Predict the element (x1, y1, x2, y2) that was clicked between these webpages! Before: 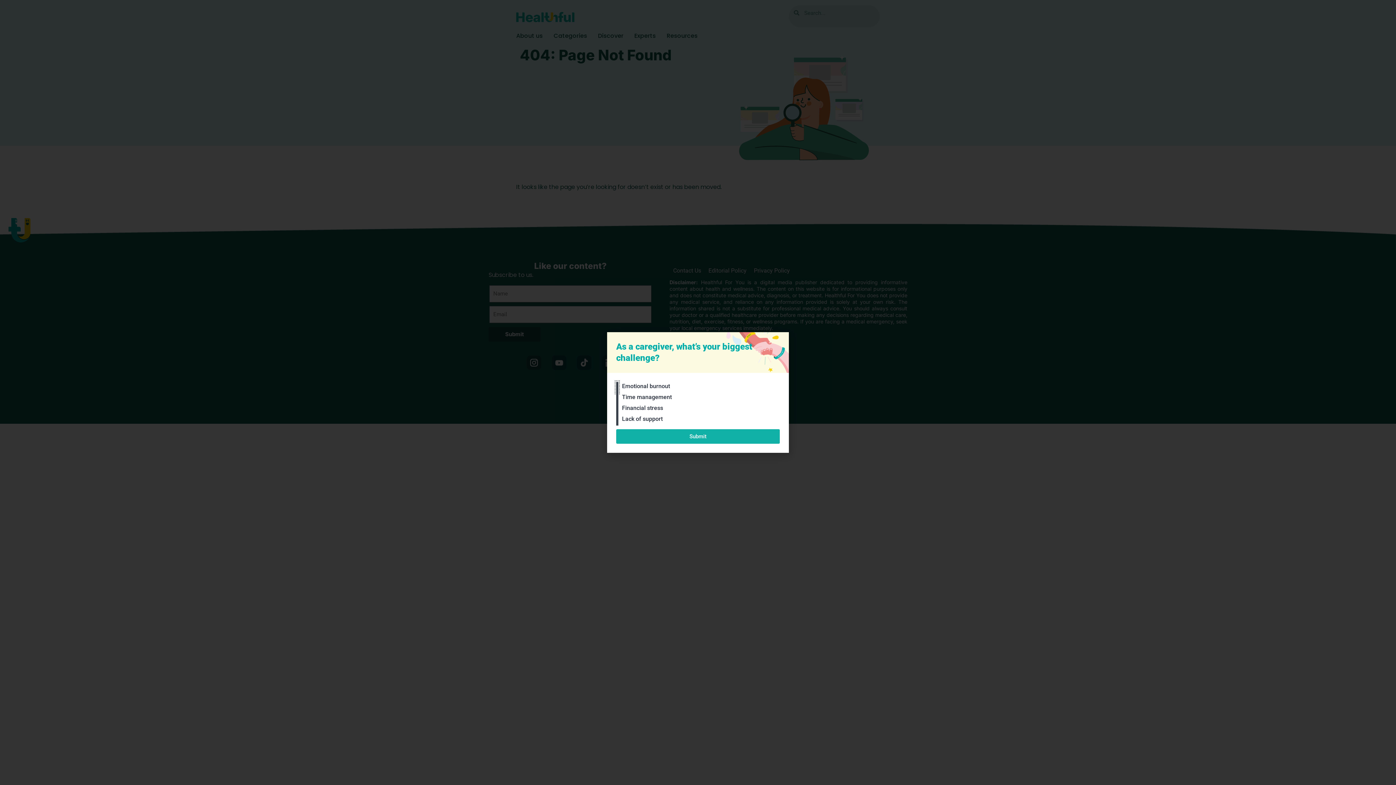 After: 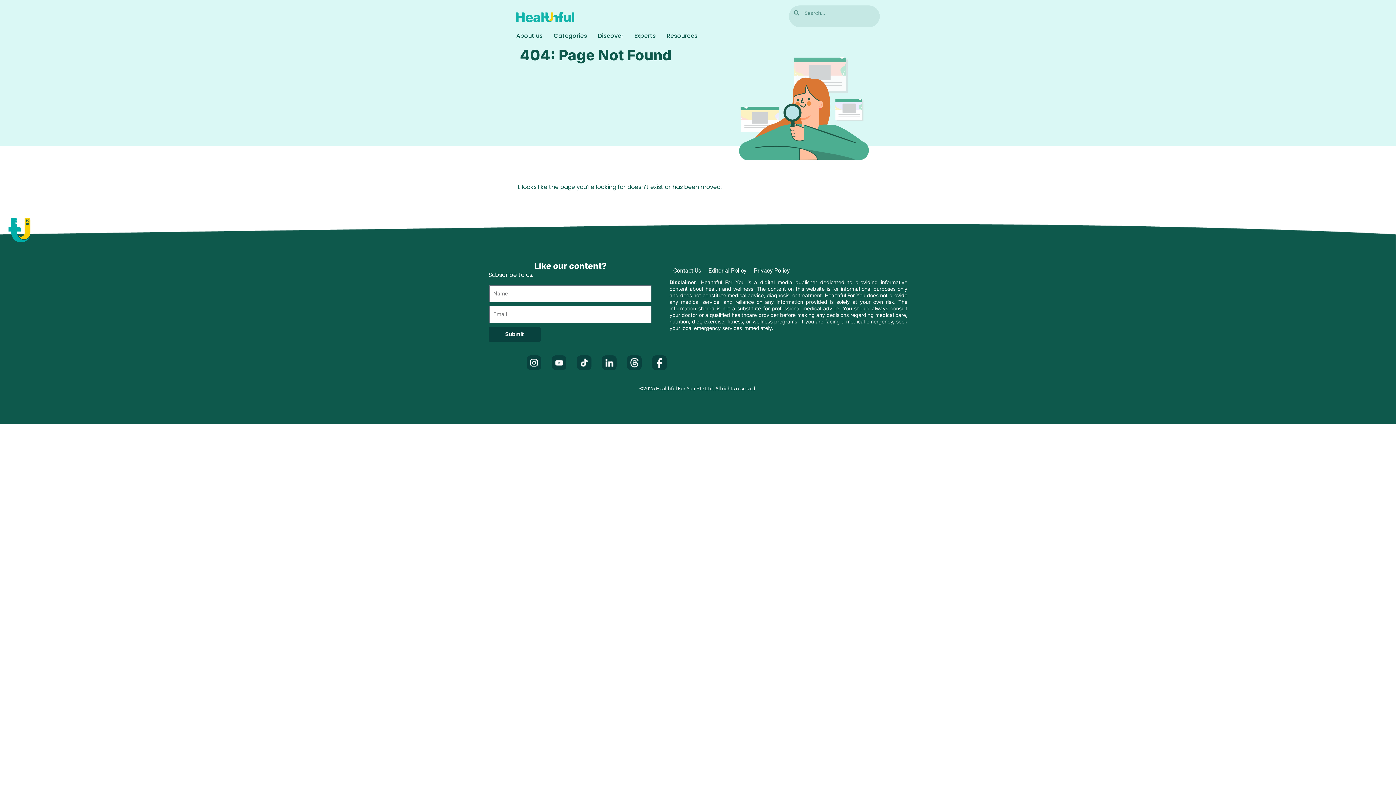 Action: bbox: (616, 429, 780, 444) label: Submit